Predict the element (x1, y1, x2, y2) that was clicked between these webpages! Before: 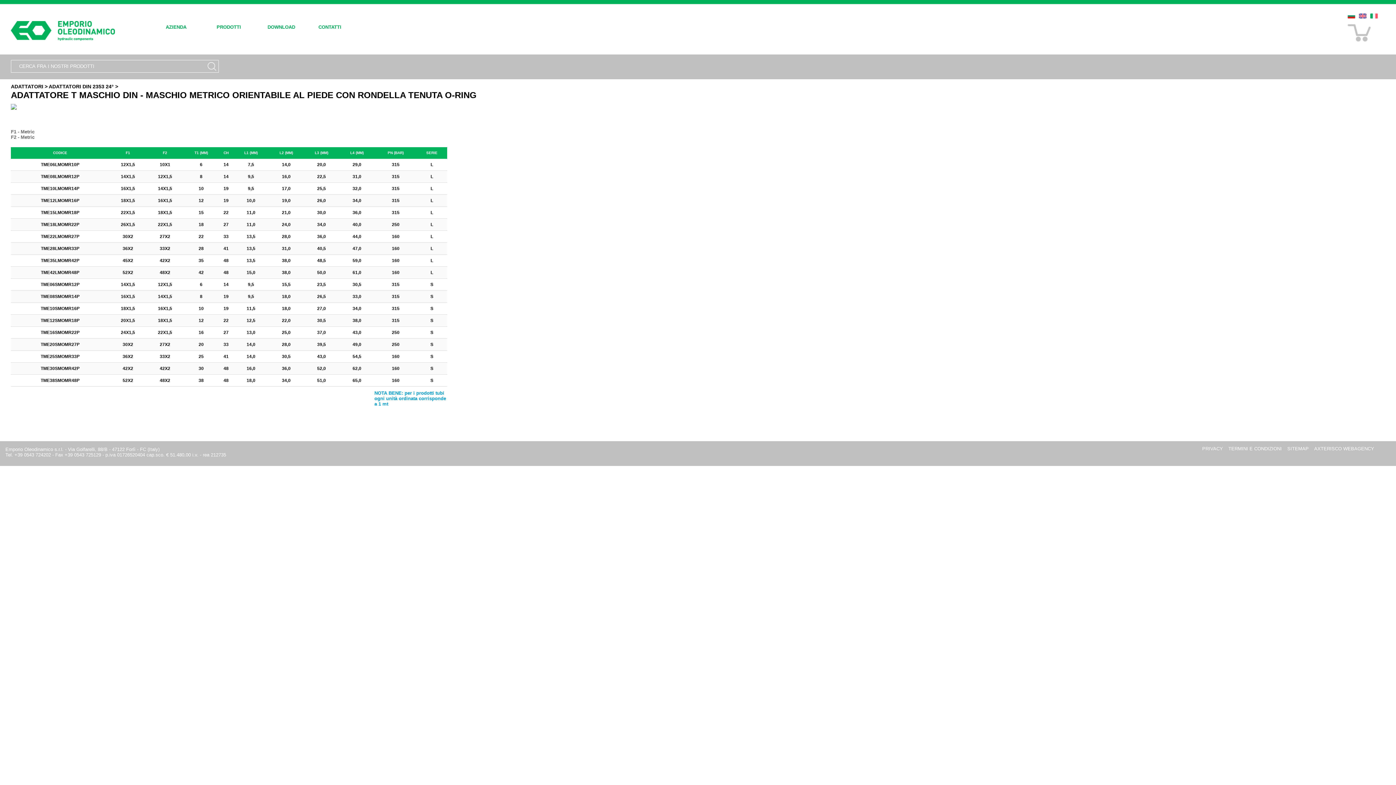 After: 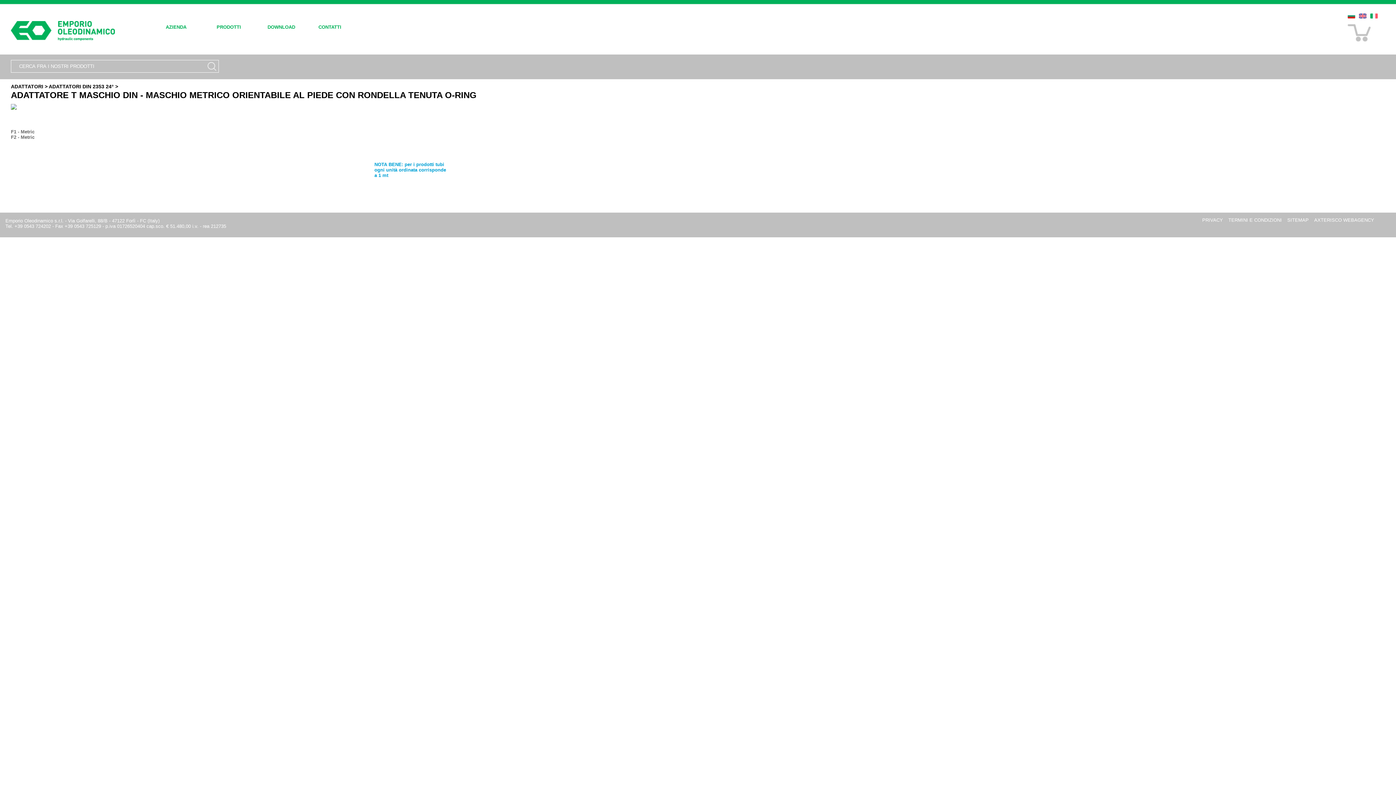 Action: label: T1 (MM) bbox: (194, 150, 208, 154)